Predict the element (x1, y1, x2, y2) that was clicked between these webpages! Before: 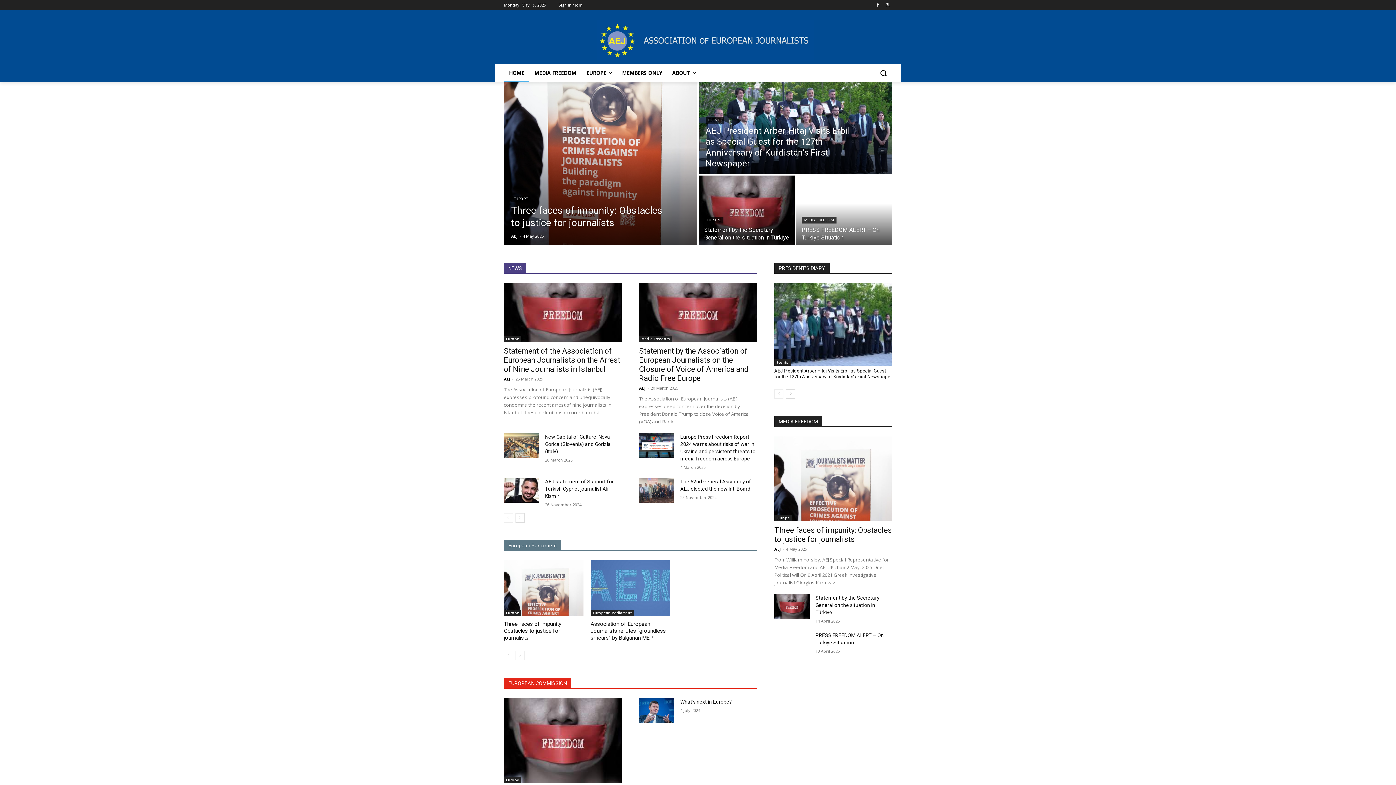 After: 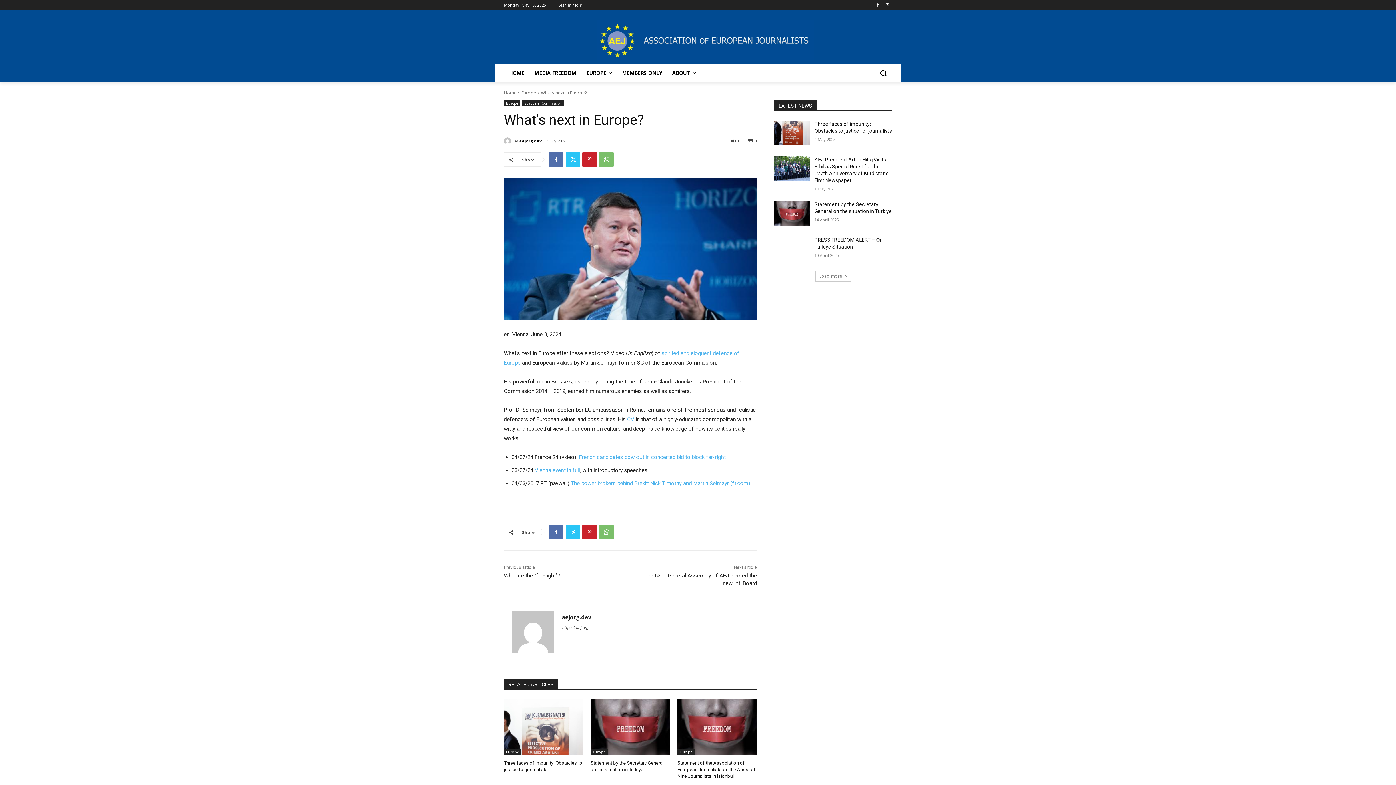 Action: bbox: (680, 699, 732, 705) label: What’s next in Europe?